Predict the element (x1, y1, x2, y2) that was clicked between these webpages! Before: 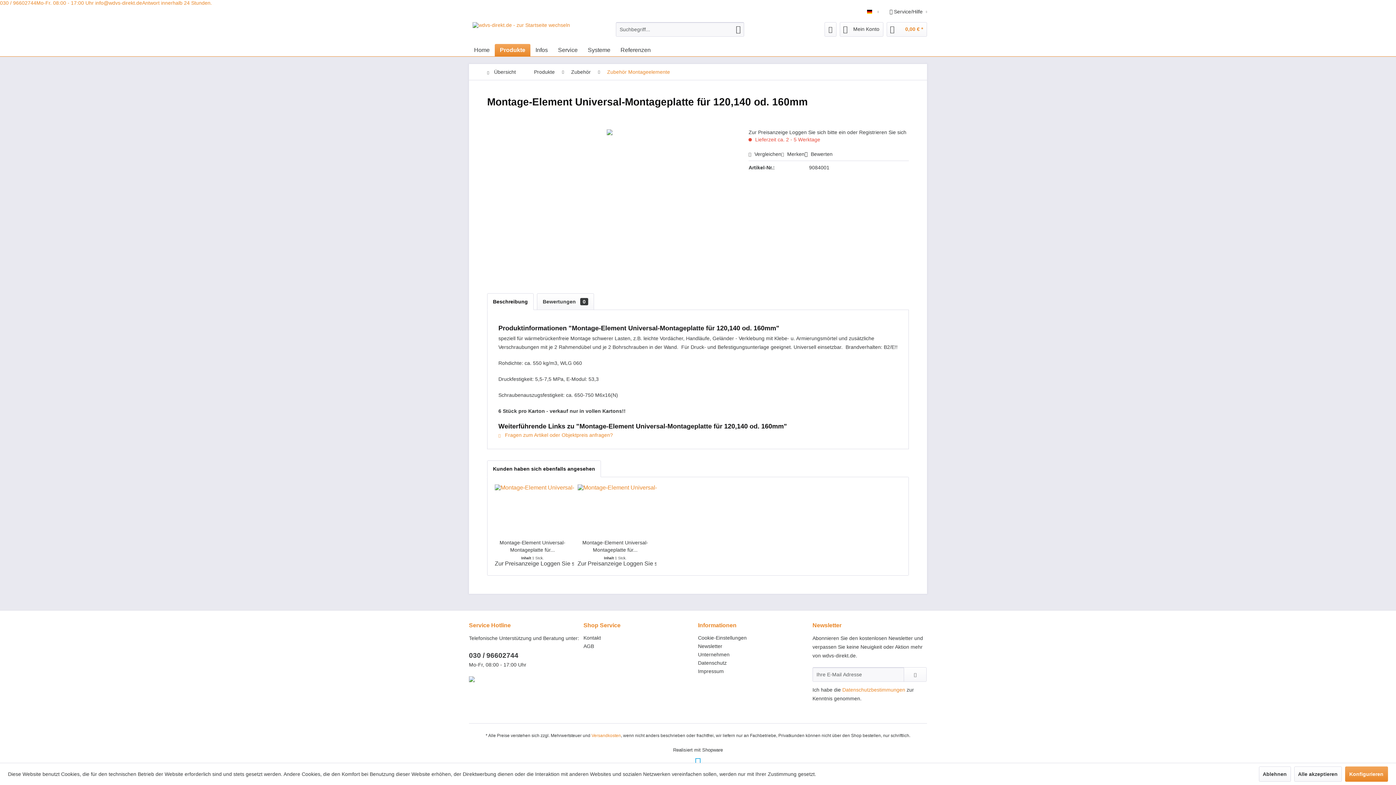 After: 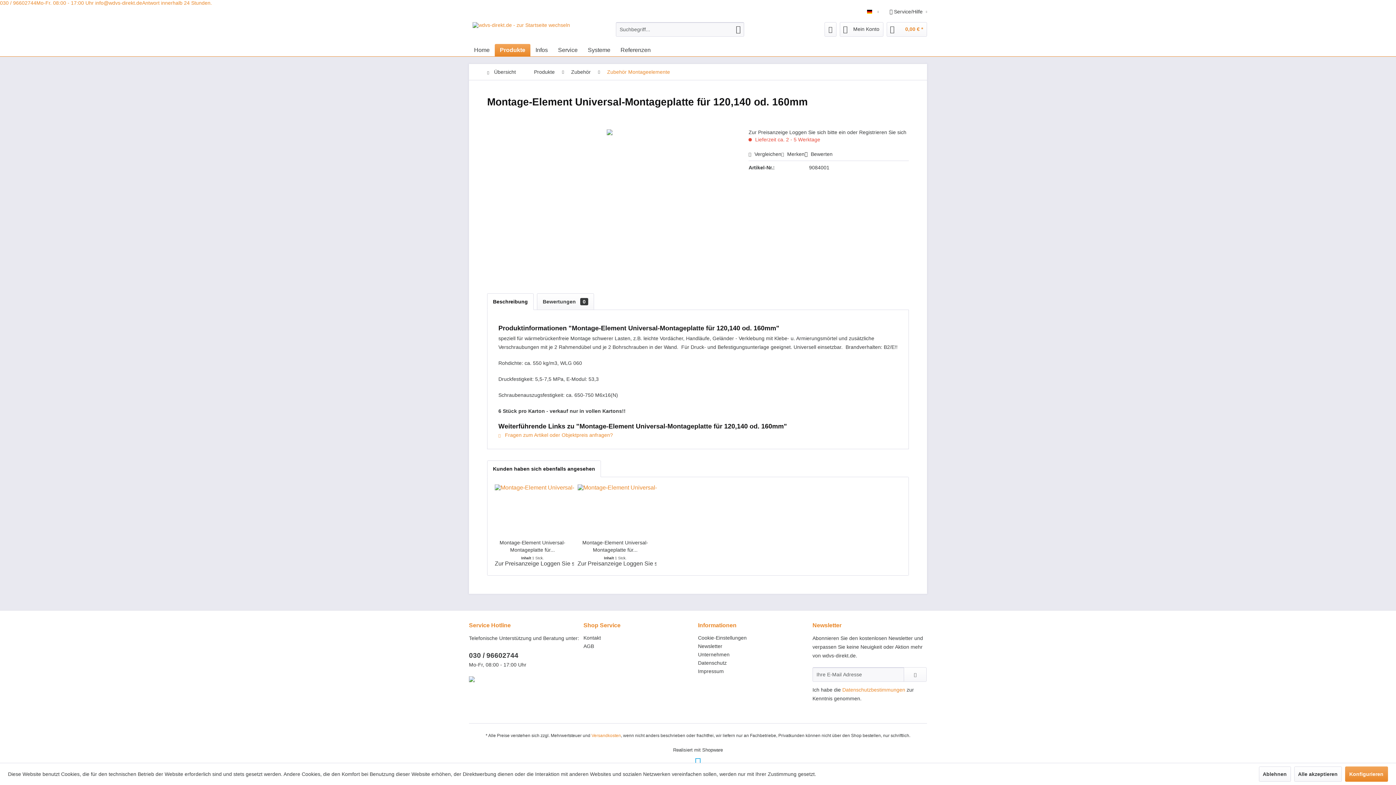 Action: bbox: (487, 293, 533, 310) label: Beschreibung